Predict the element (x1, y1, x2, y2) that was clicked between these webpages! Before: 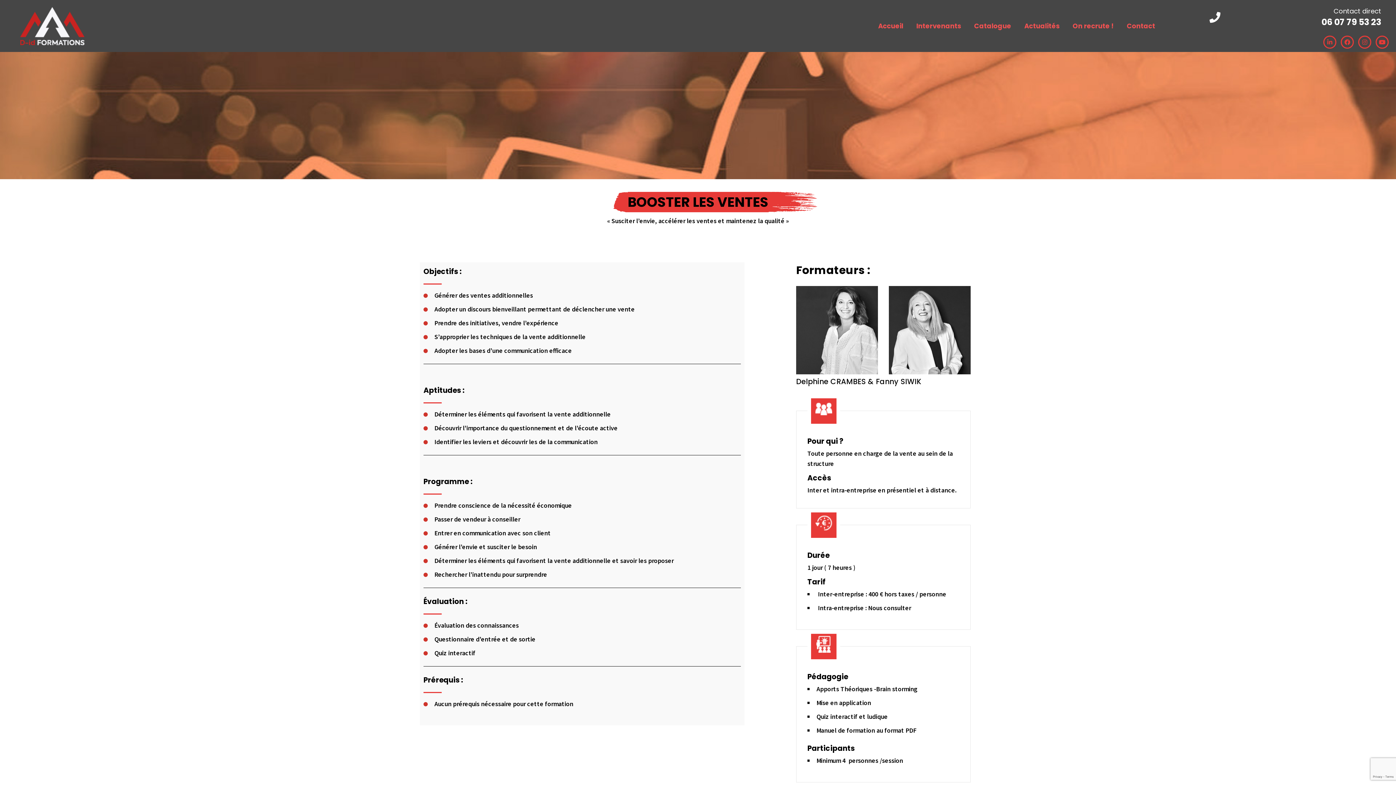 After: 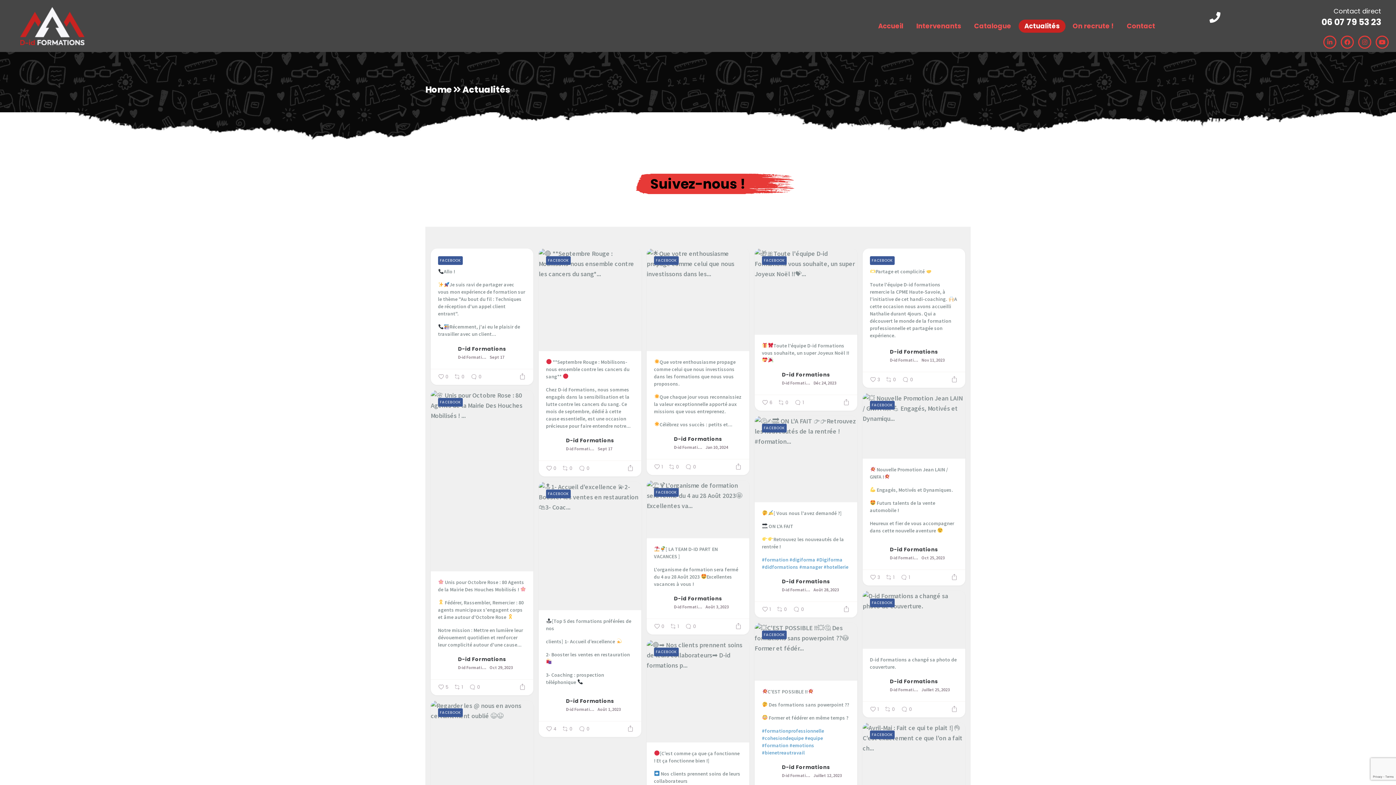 Action: label: Actualités bbox: (1018, 19, 1065, 32)